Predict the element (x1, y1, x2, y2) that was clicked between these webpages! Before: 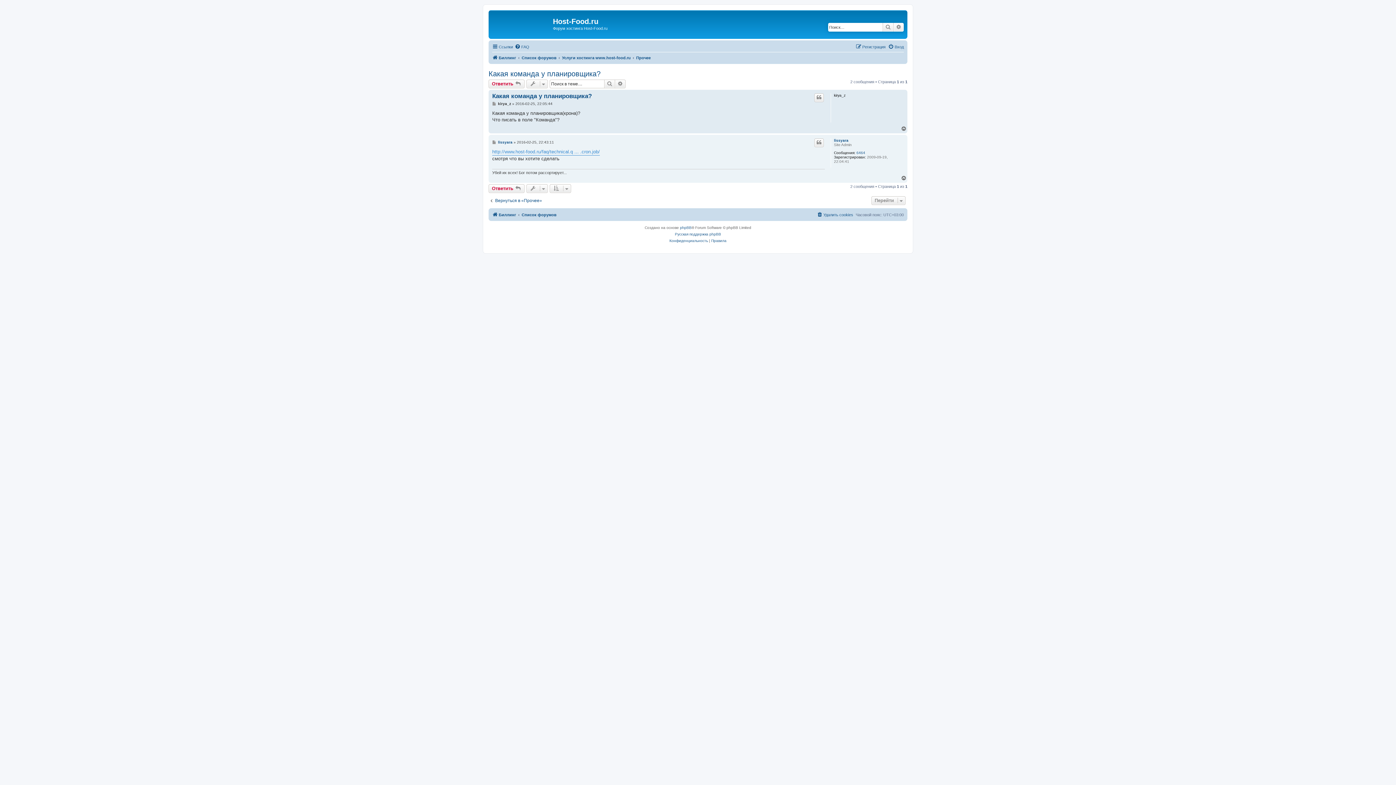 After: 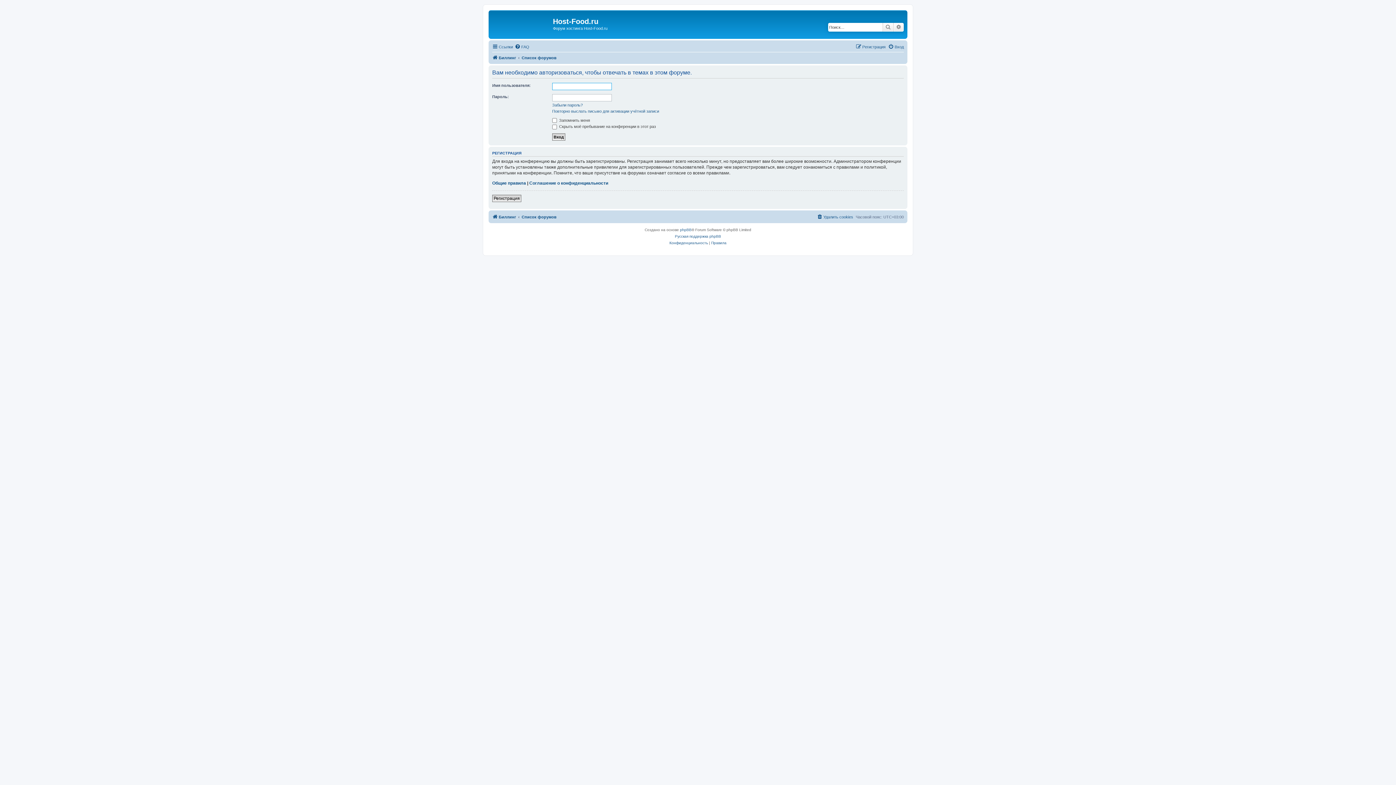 Action: bbox: (488, 184, 524, 193) label: Ответить 